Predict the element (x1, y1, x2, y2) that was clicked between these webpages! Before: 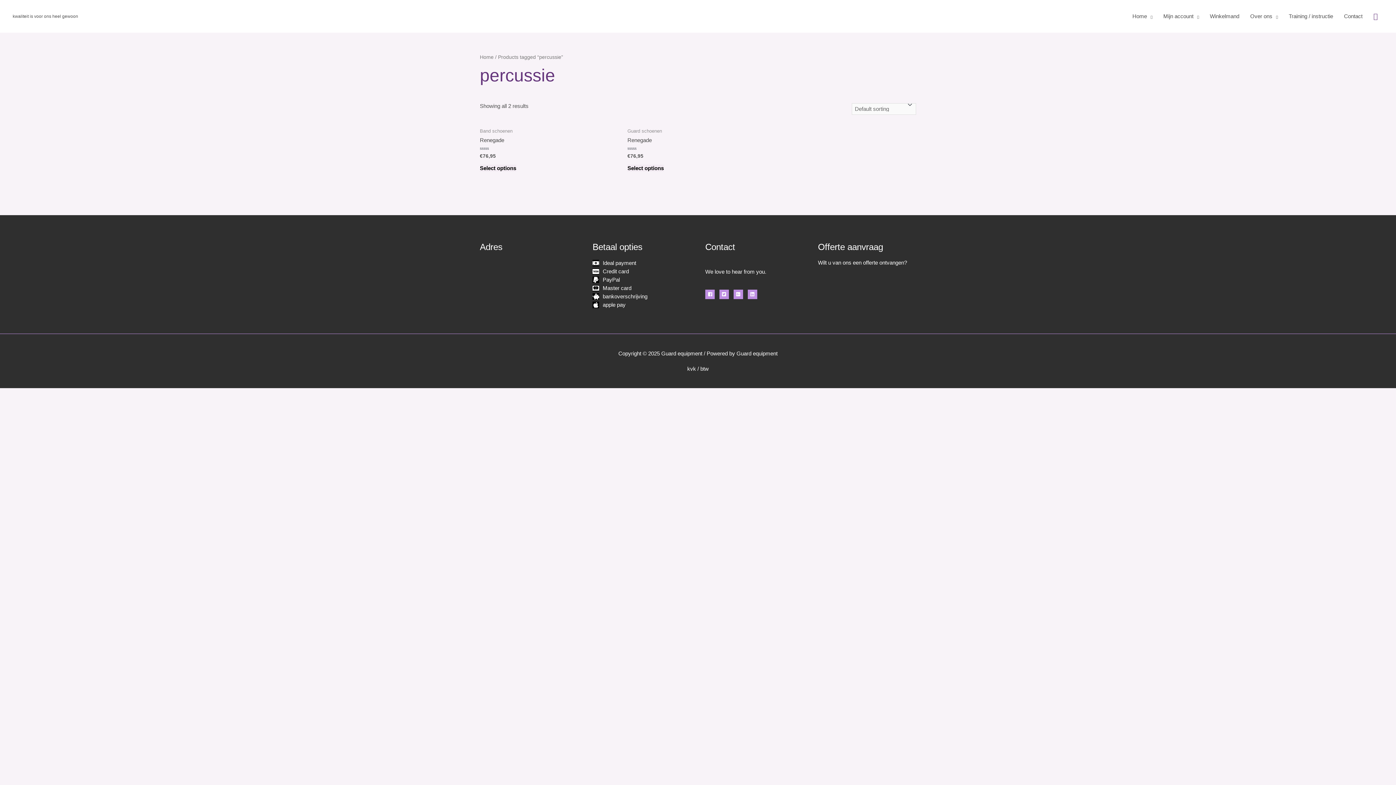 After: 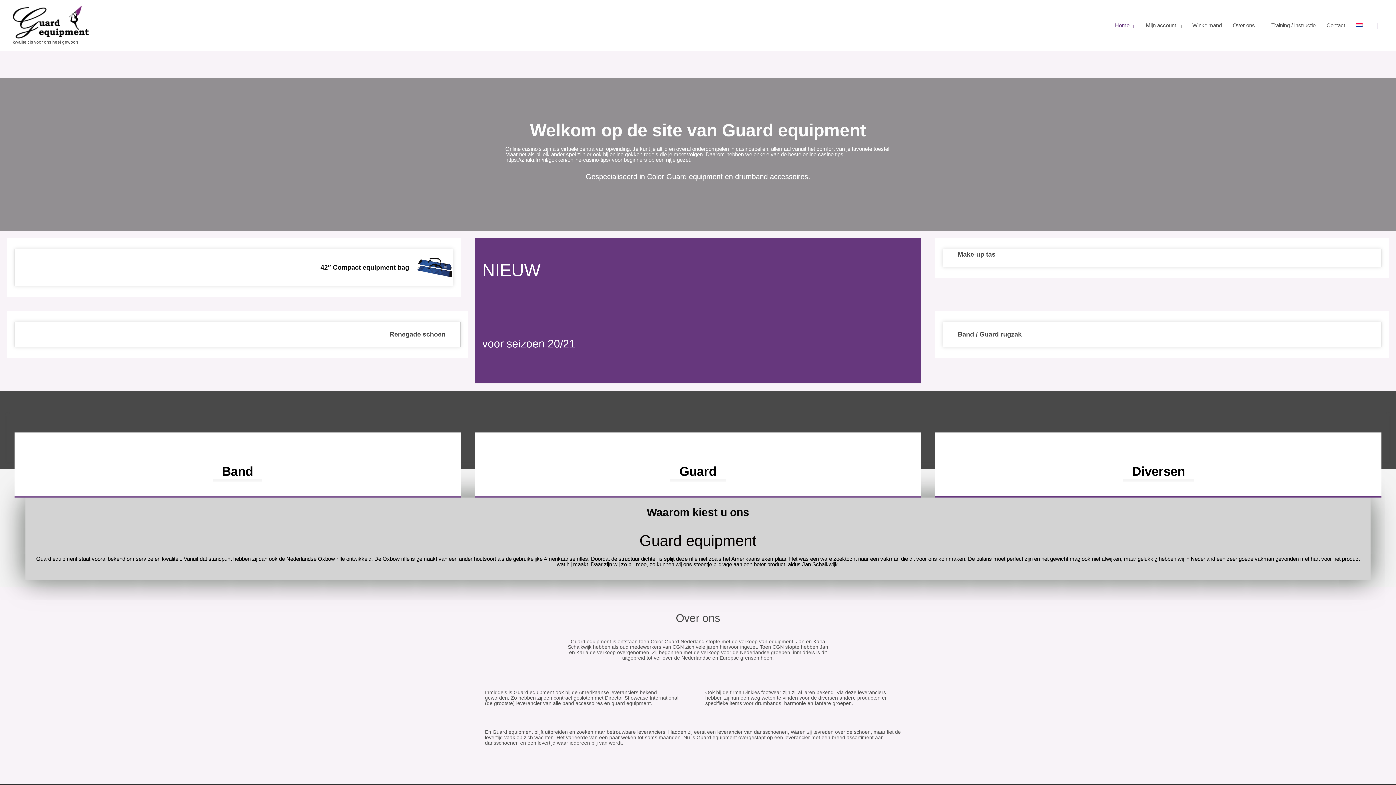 Action: label: Contact bbox: (1338, 5, 1368, 27)